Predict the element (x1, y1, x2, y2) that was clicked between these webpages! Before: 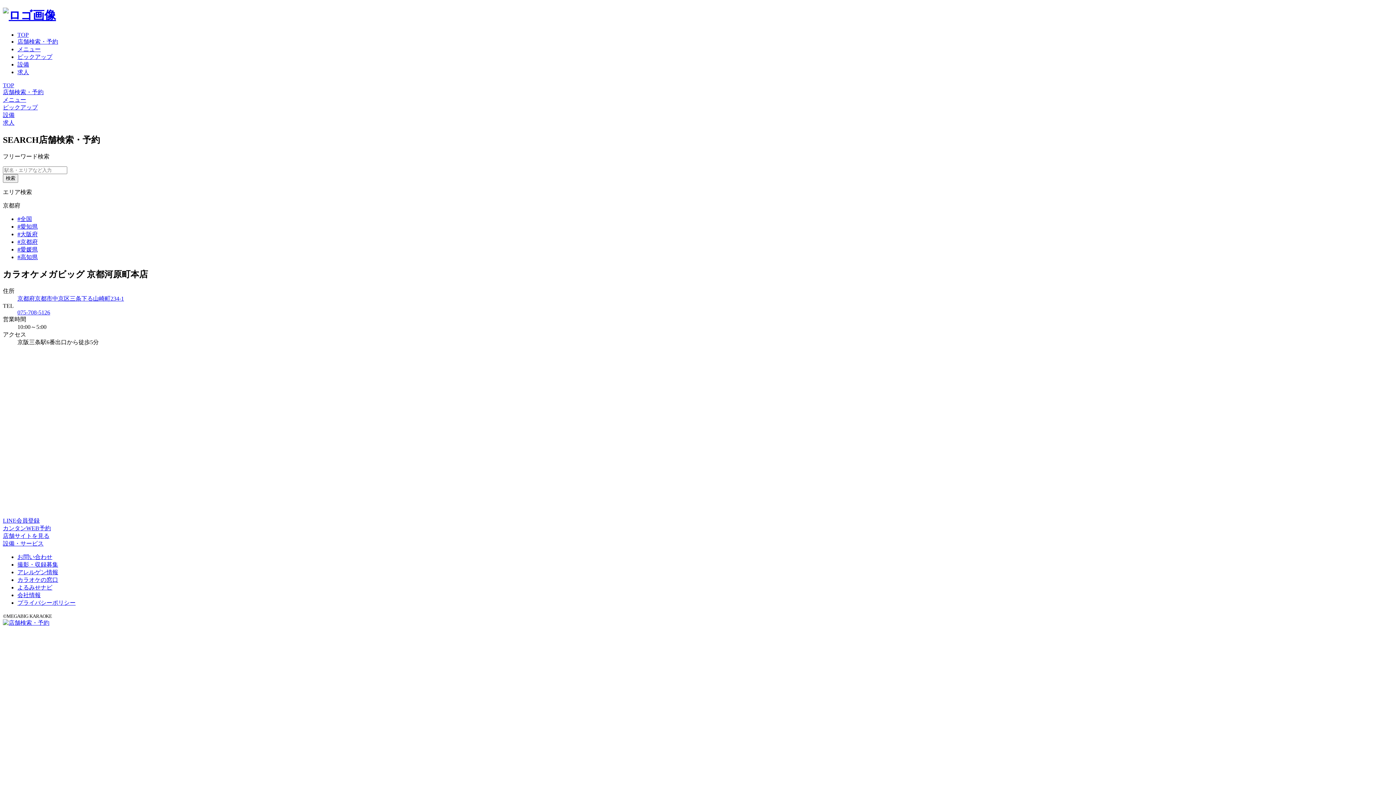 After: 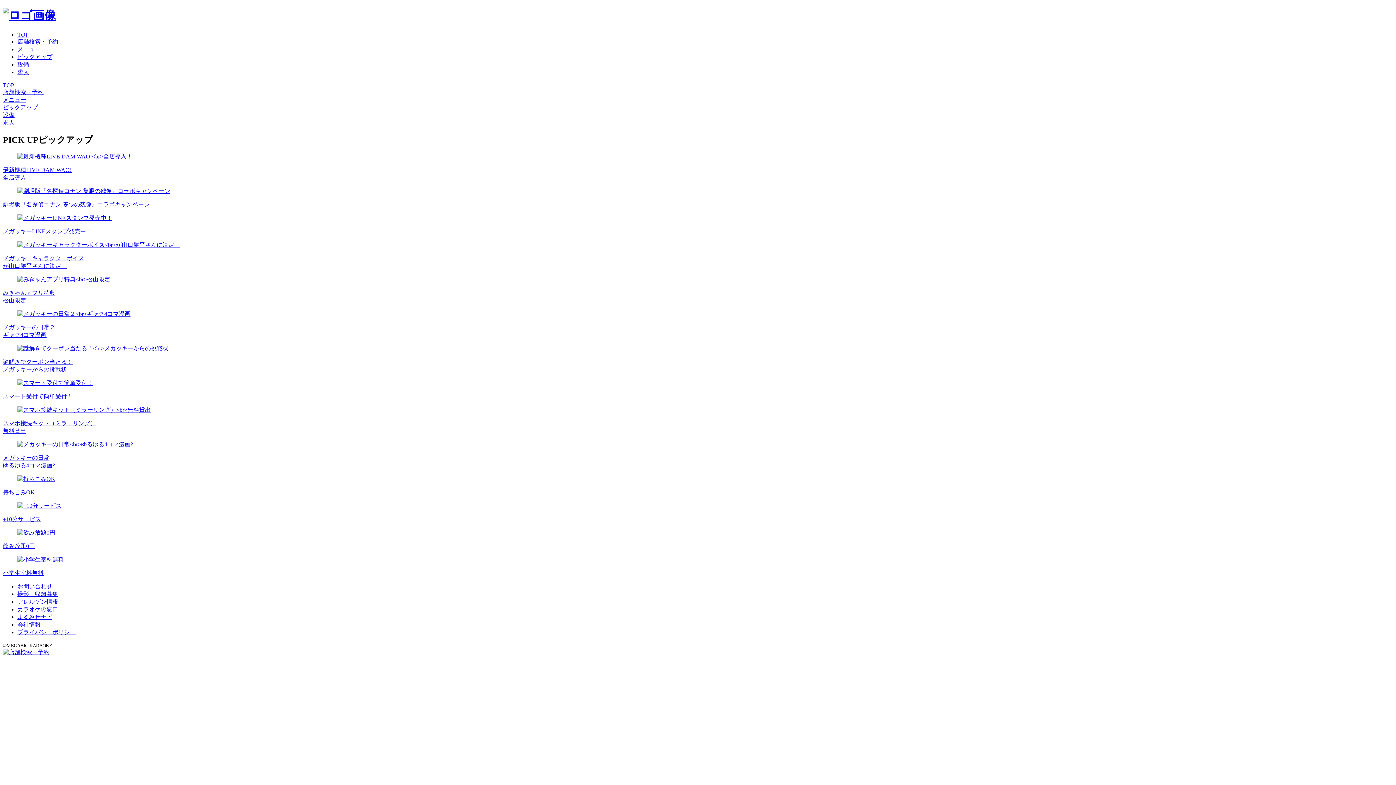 Action: label: ピックアップ bbox: (17, 53, 52, 59)